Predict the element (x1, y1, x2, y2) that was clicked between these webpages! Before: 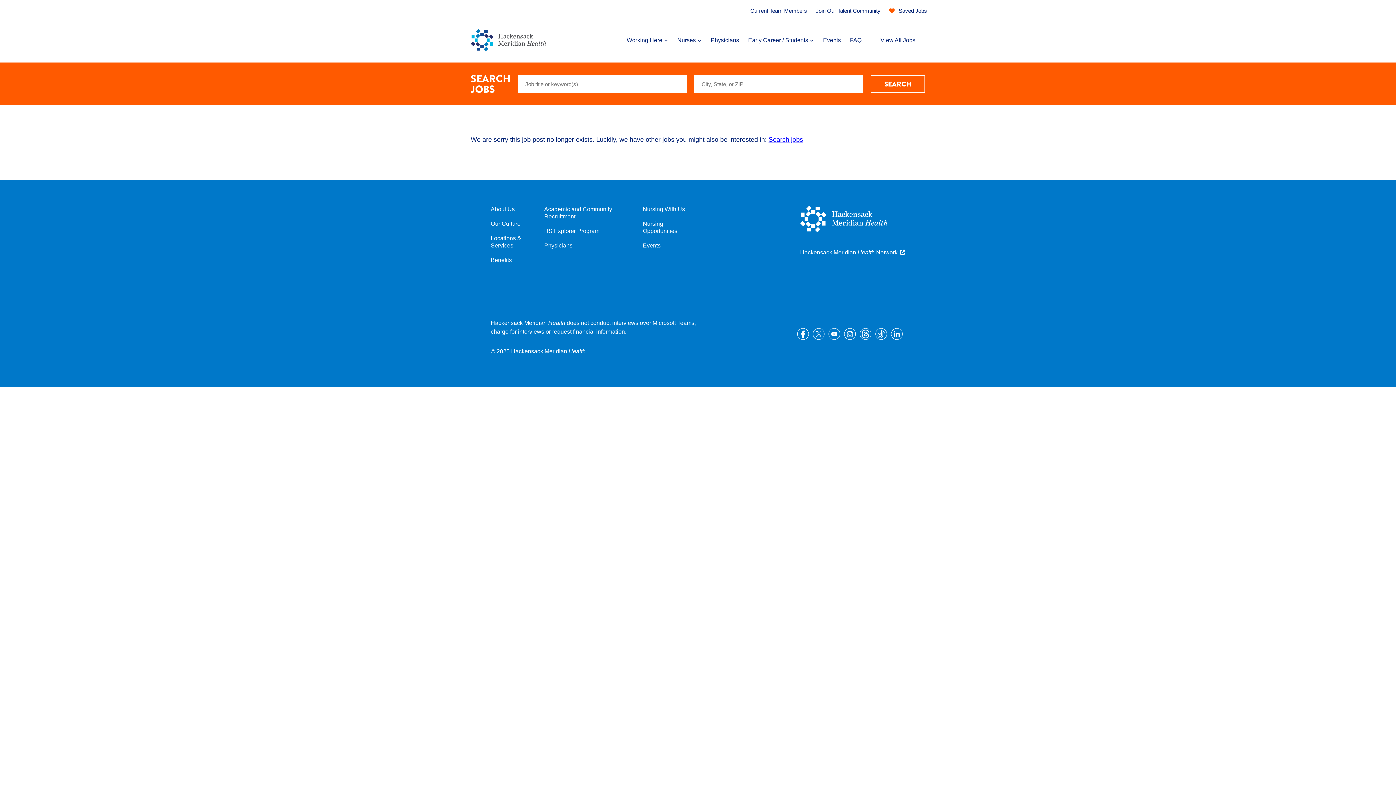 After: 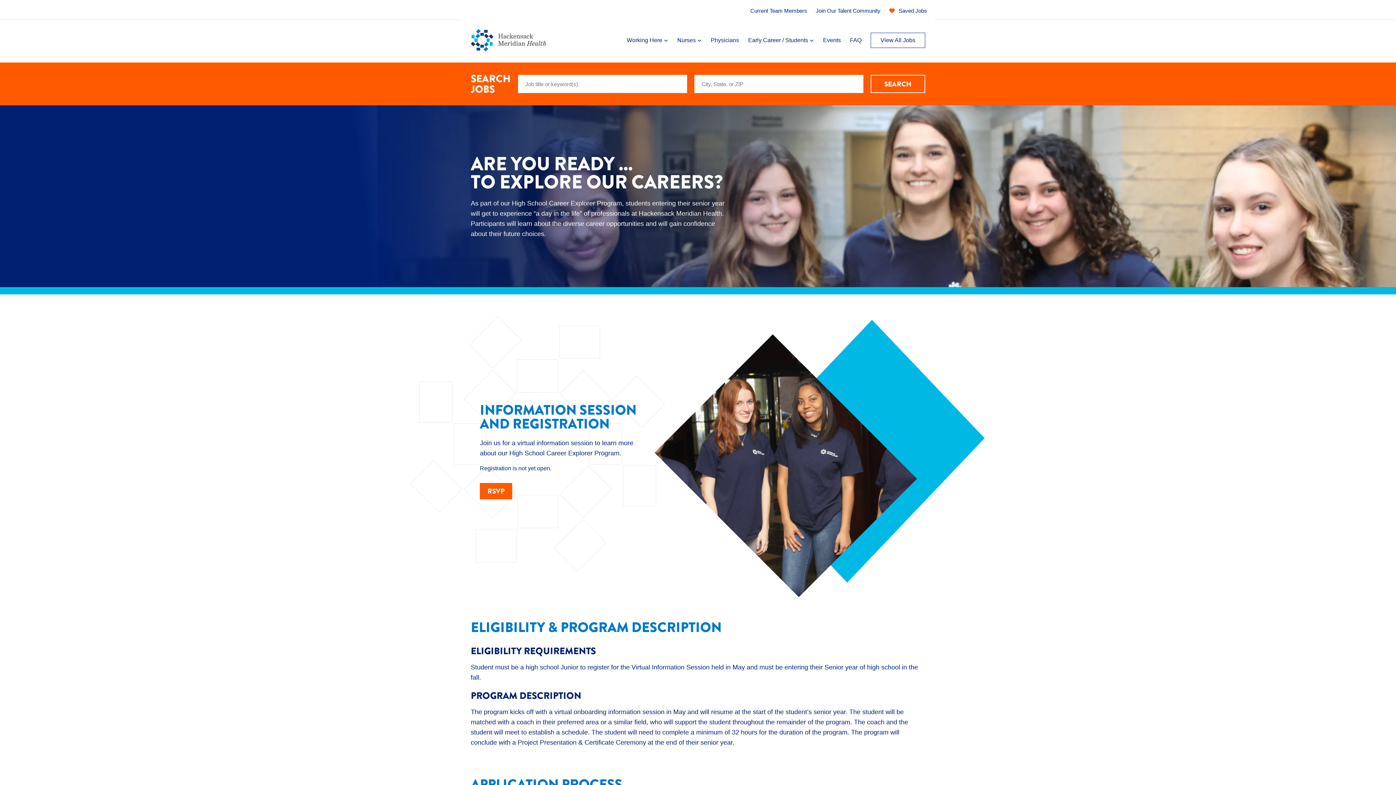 Action: bbox: (544, 228, 599, 234) label: HS Explorer Program